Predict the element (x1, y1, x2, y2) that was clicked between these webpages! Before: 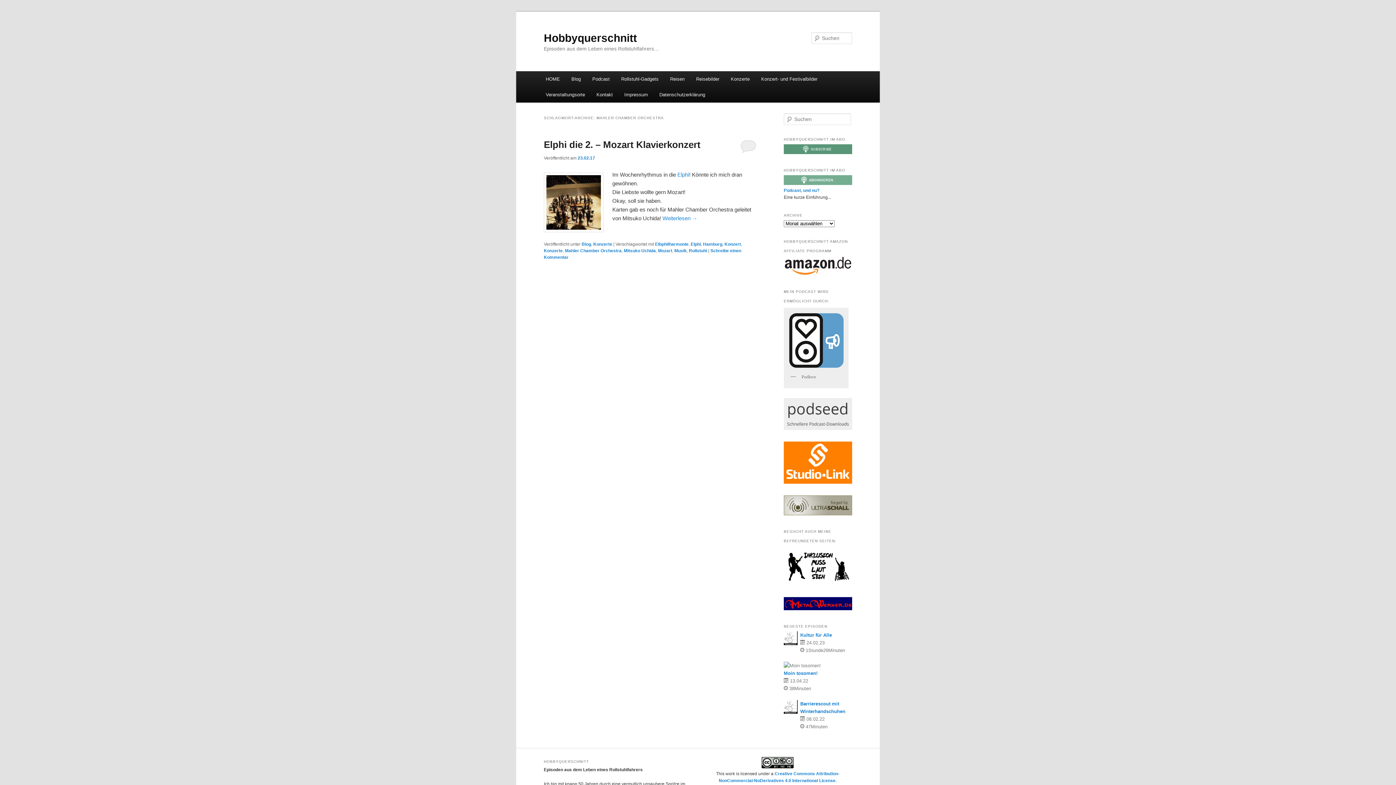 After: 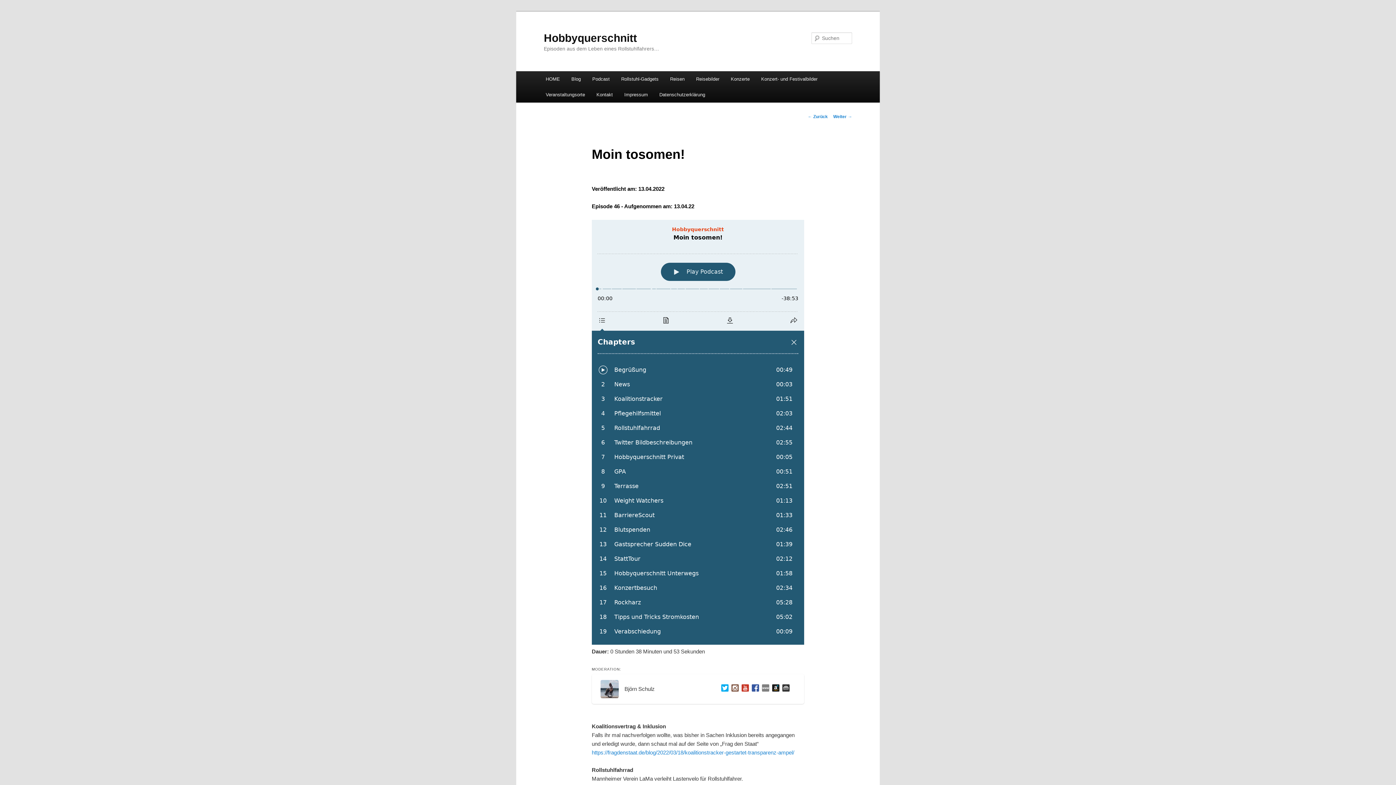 Action: bbox: (784, 670, 817, 676) label: Moin tosomen!